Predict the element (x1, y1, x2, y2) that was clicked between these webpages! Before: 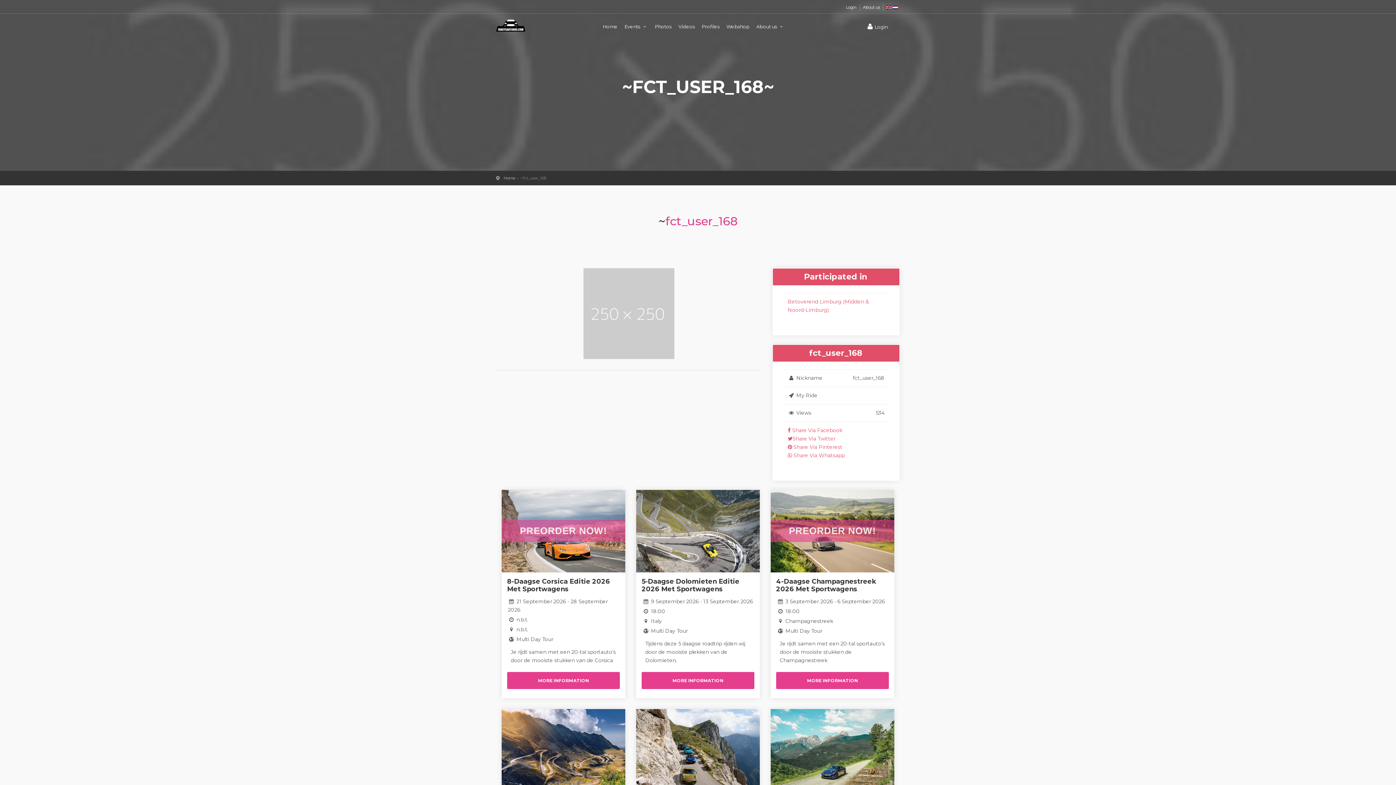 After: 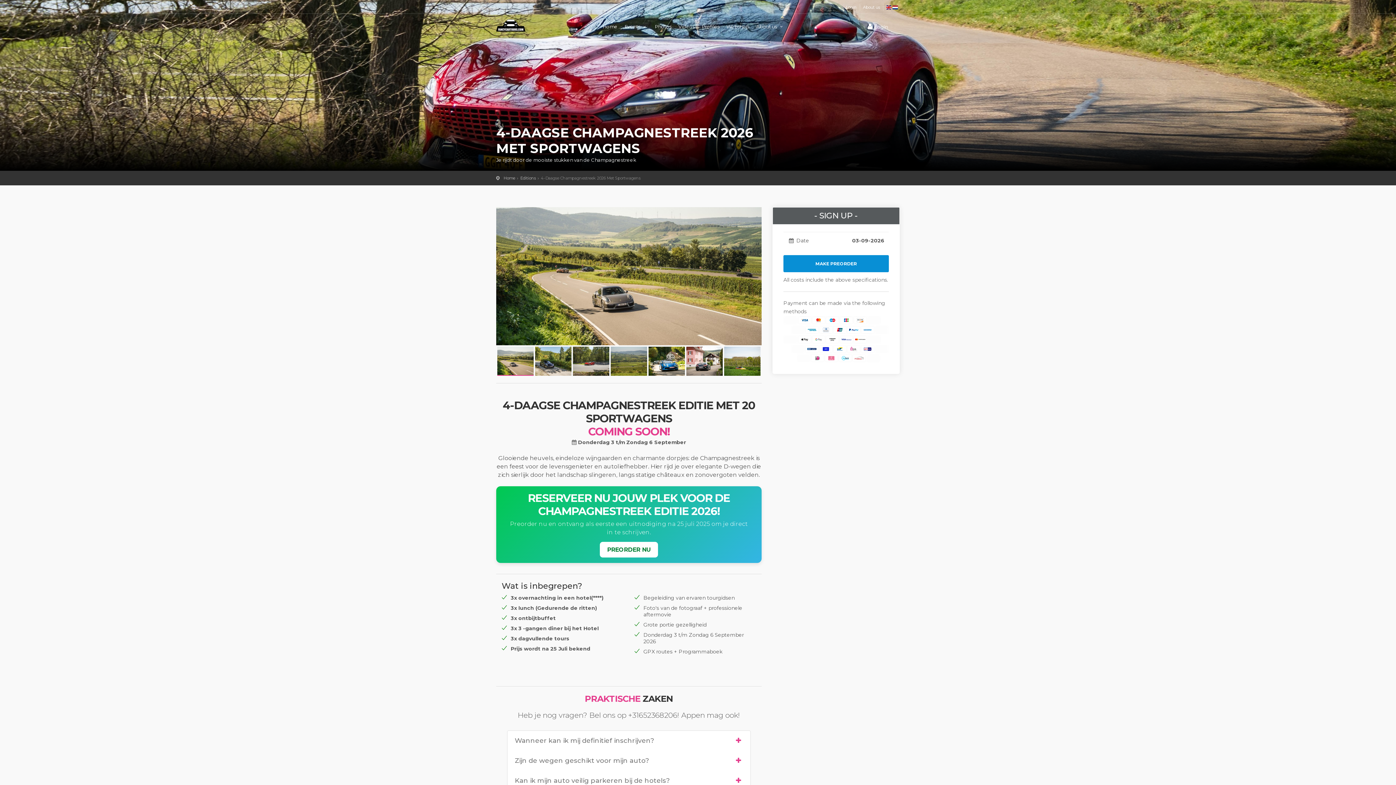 Action: label: 4-Daagse Champagnestreek 2026 Met Sportwagens bbox: (776, 578, 889, 593)